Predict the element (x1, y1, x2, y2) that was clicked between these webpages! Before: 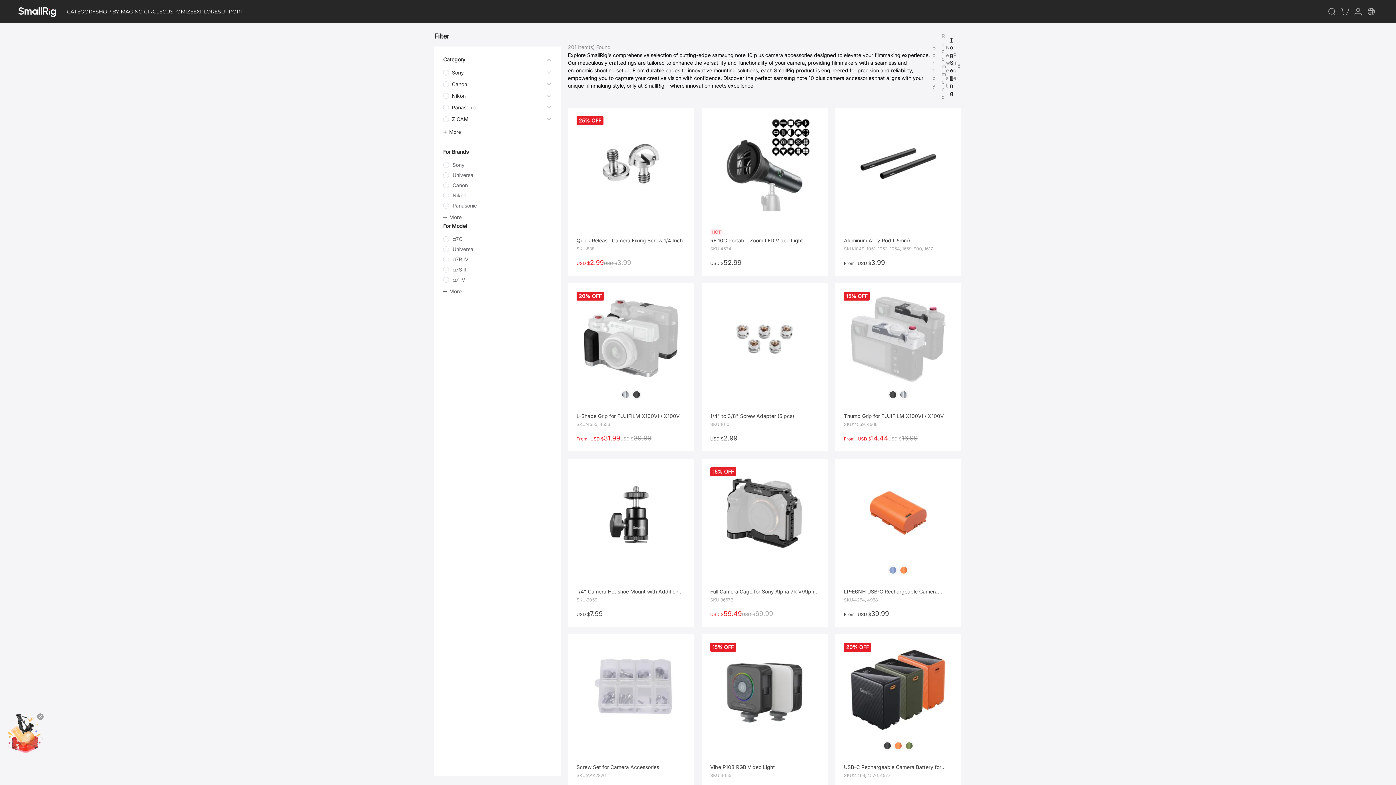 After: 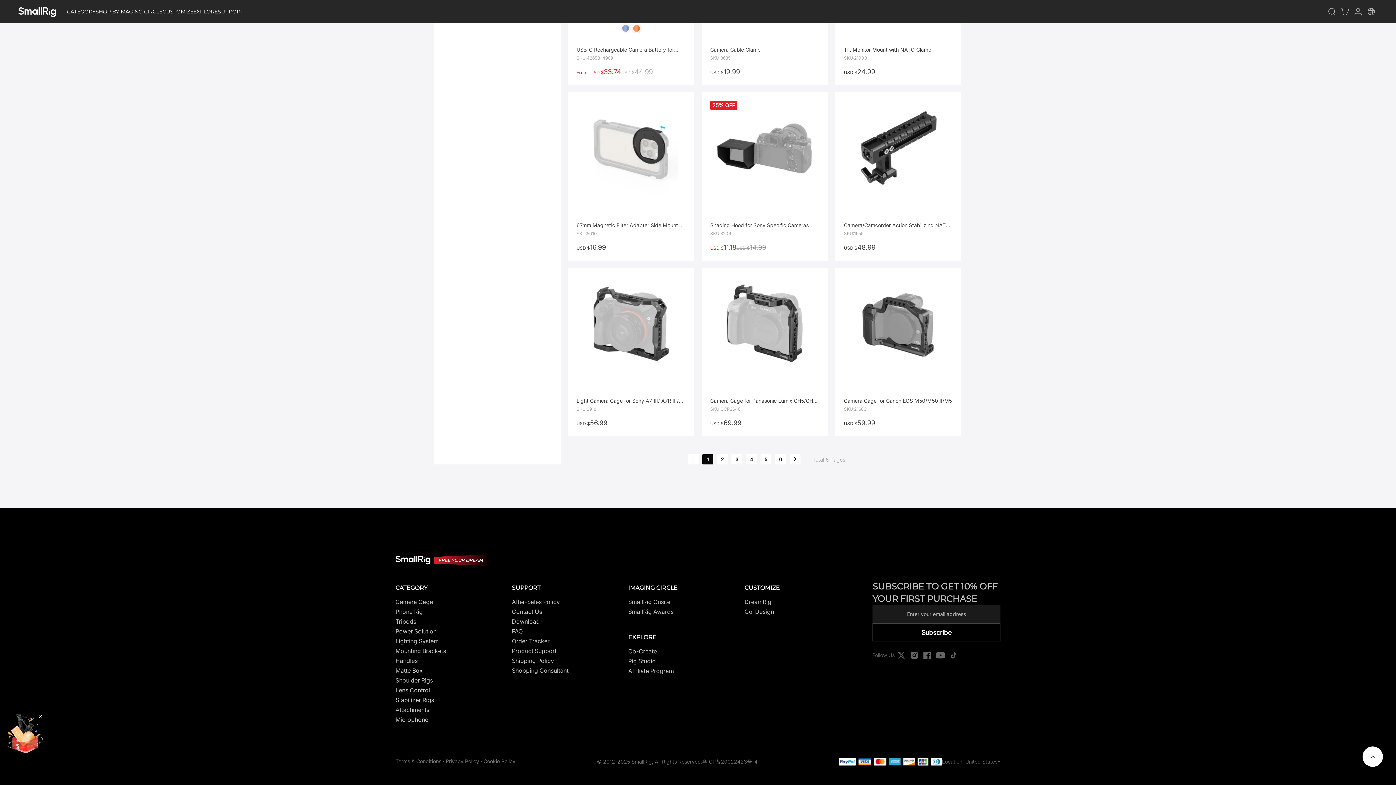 Action: bbox: (755, 169, 810, 178) label: 粤ICP备20022423号-4